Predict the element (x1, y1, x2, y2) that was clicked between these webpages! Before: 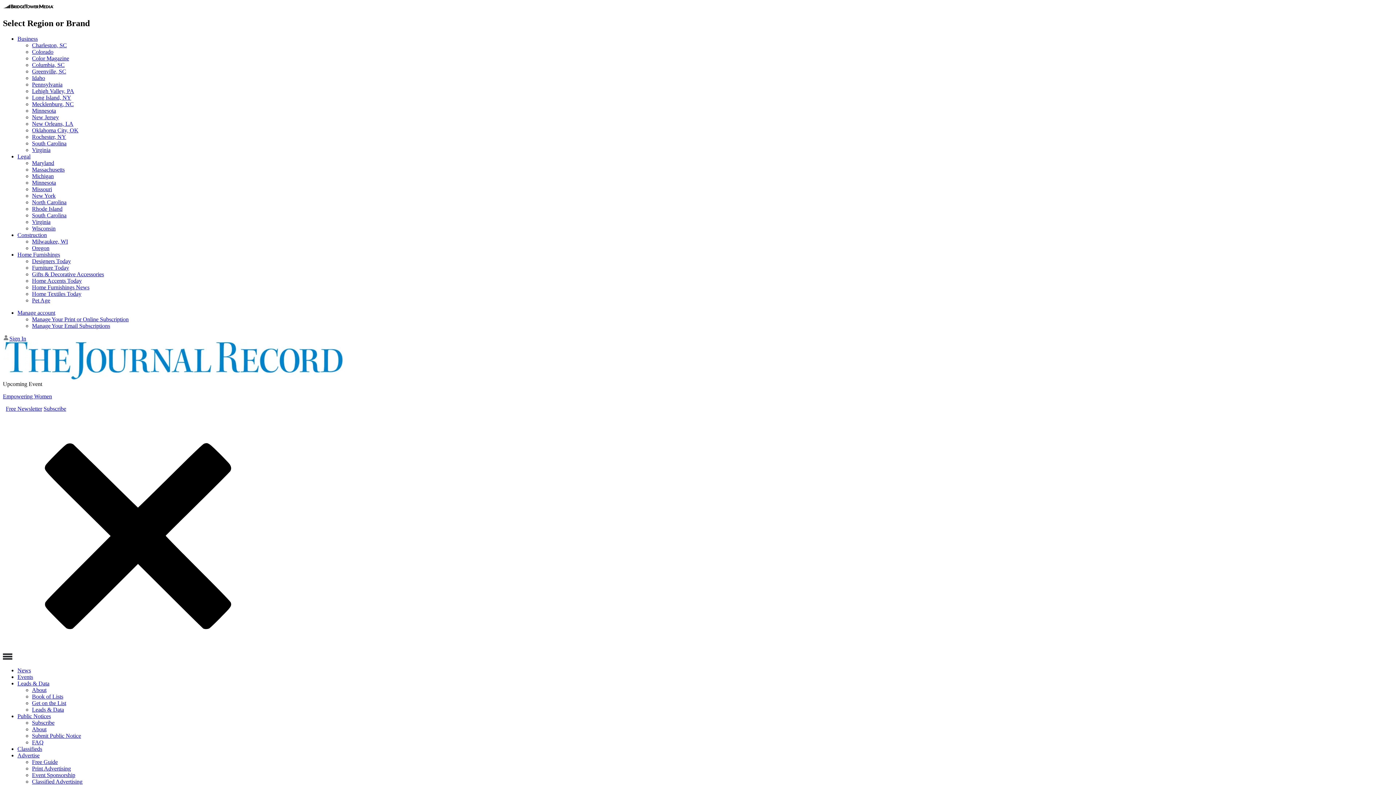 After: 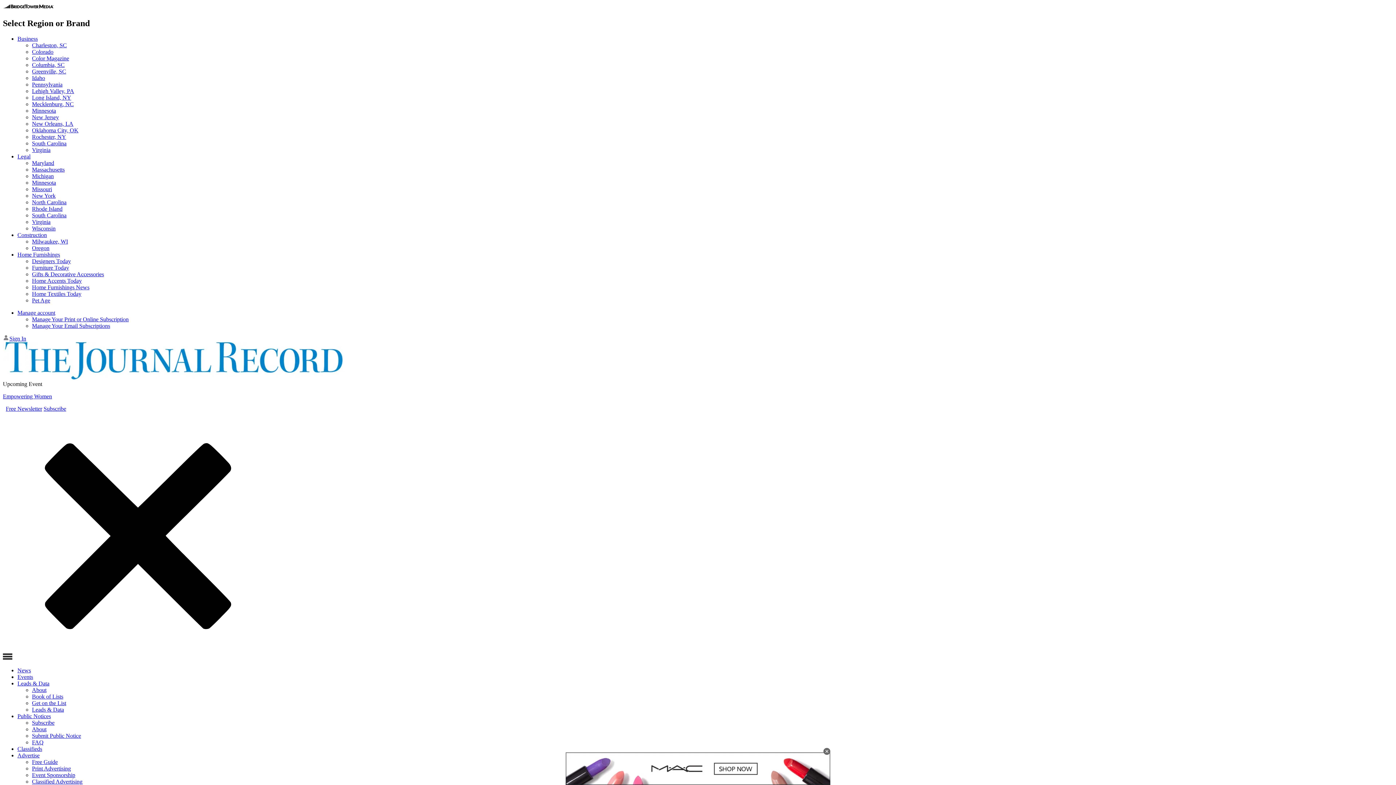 Action: bbox: (32, 212, 66, 218) label: South Carolina